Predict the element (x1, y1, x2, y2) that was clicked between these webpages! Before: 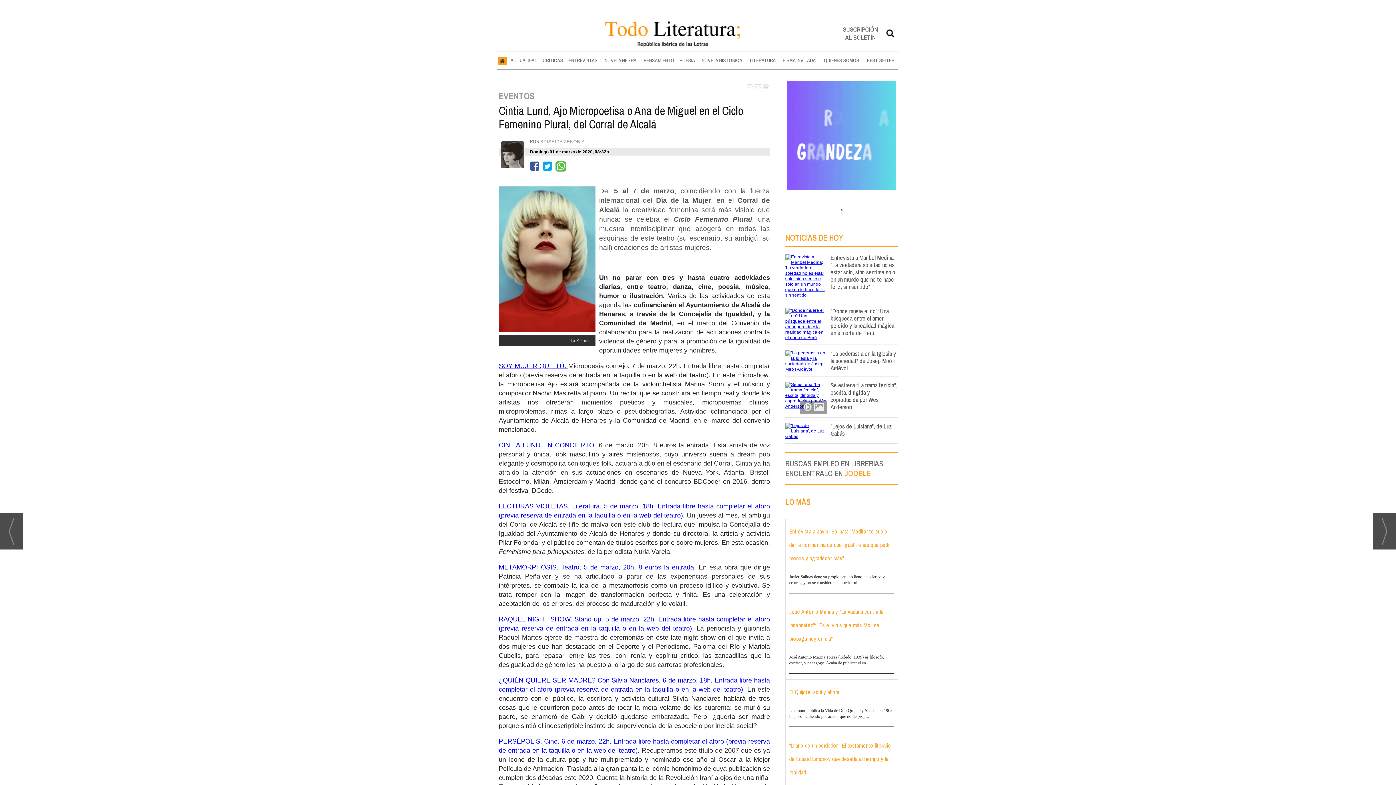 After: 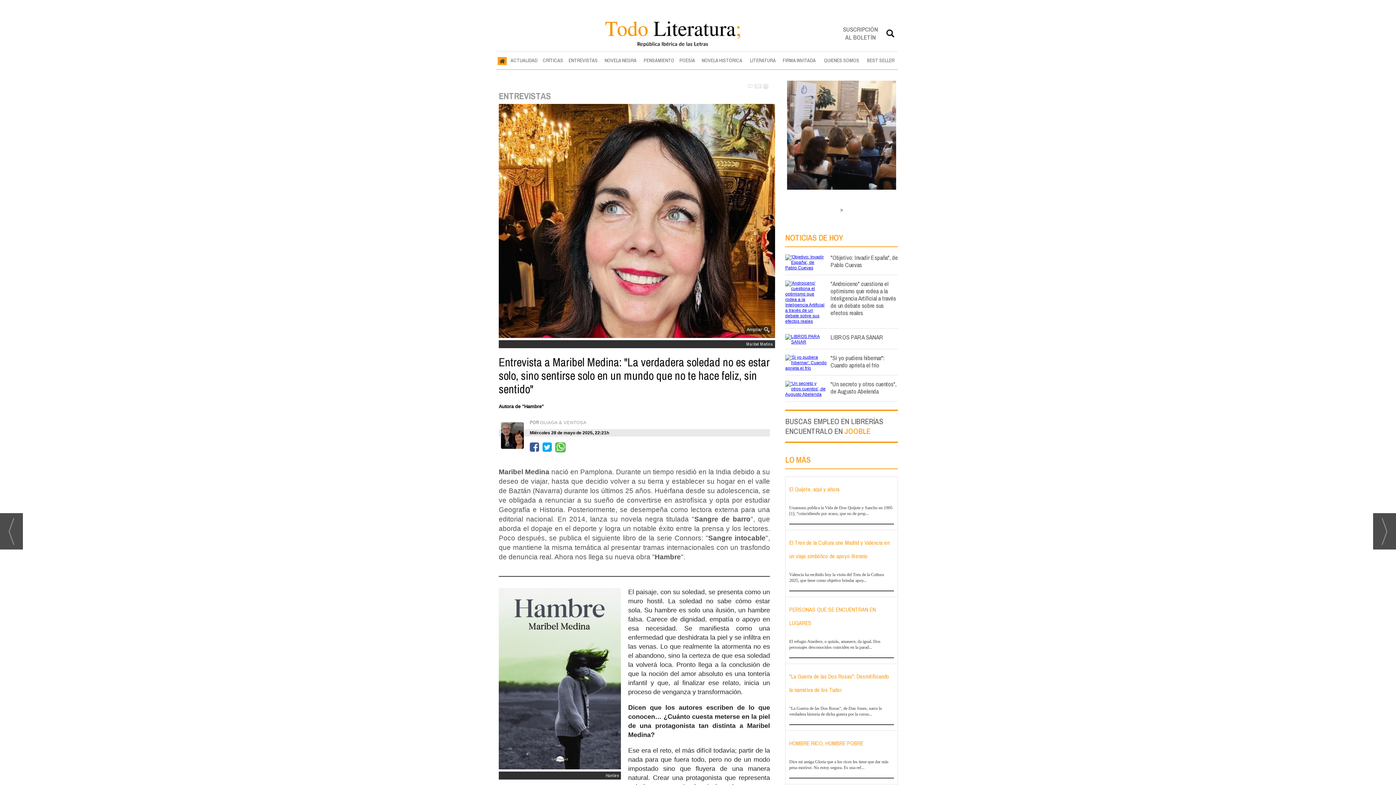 Action: label: Entrevista a Maribel Medina; "La verdadera soledad no es estar solo, sino sentirse solo en un mundo que no te hace feliz, sin sentido" bbox: (830, 253, 895, 290)